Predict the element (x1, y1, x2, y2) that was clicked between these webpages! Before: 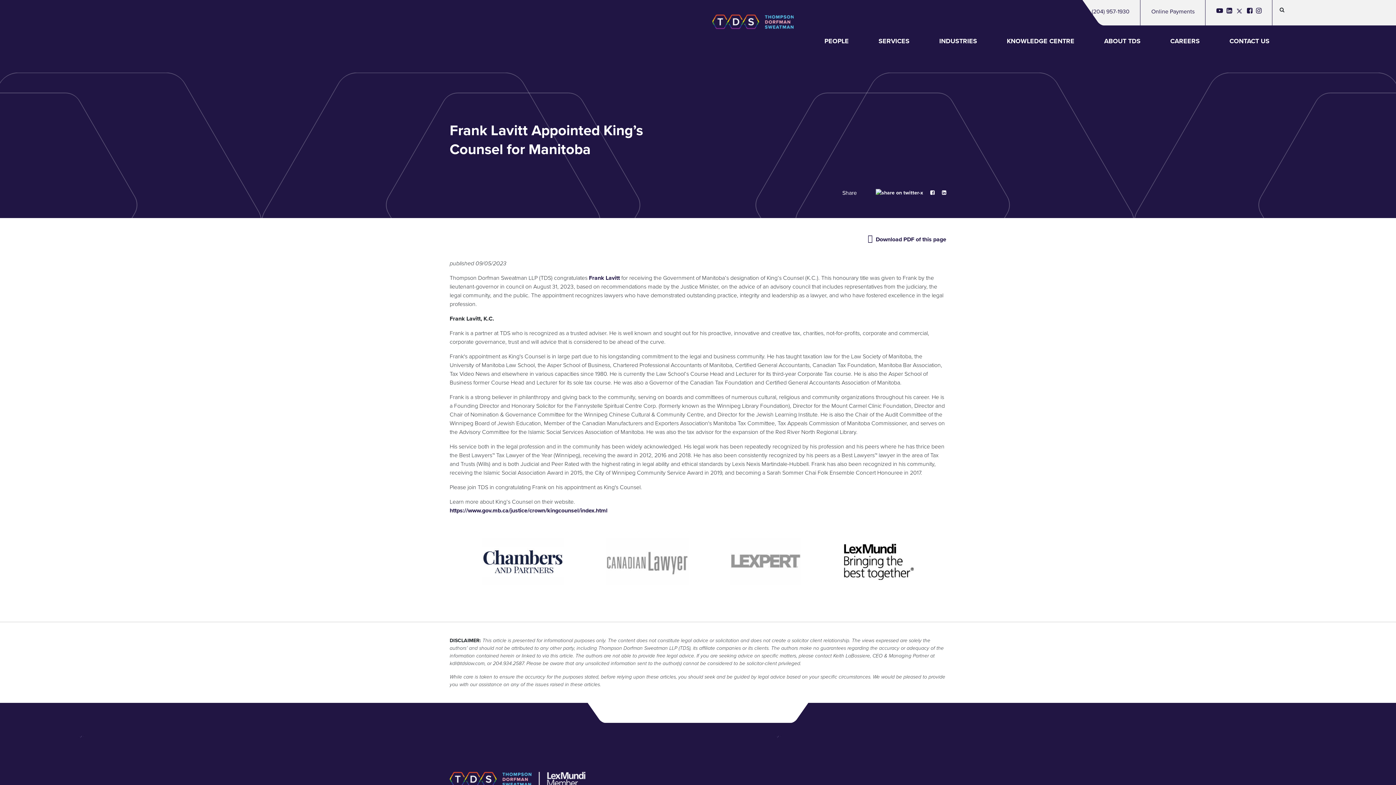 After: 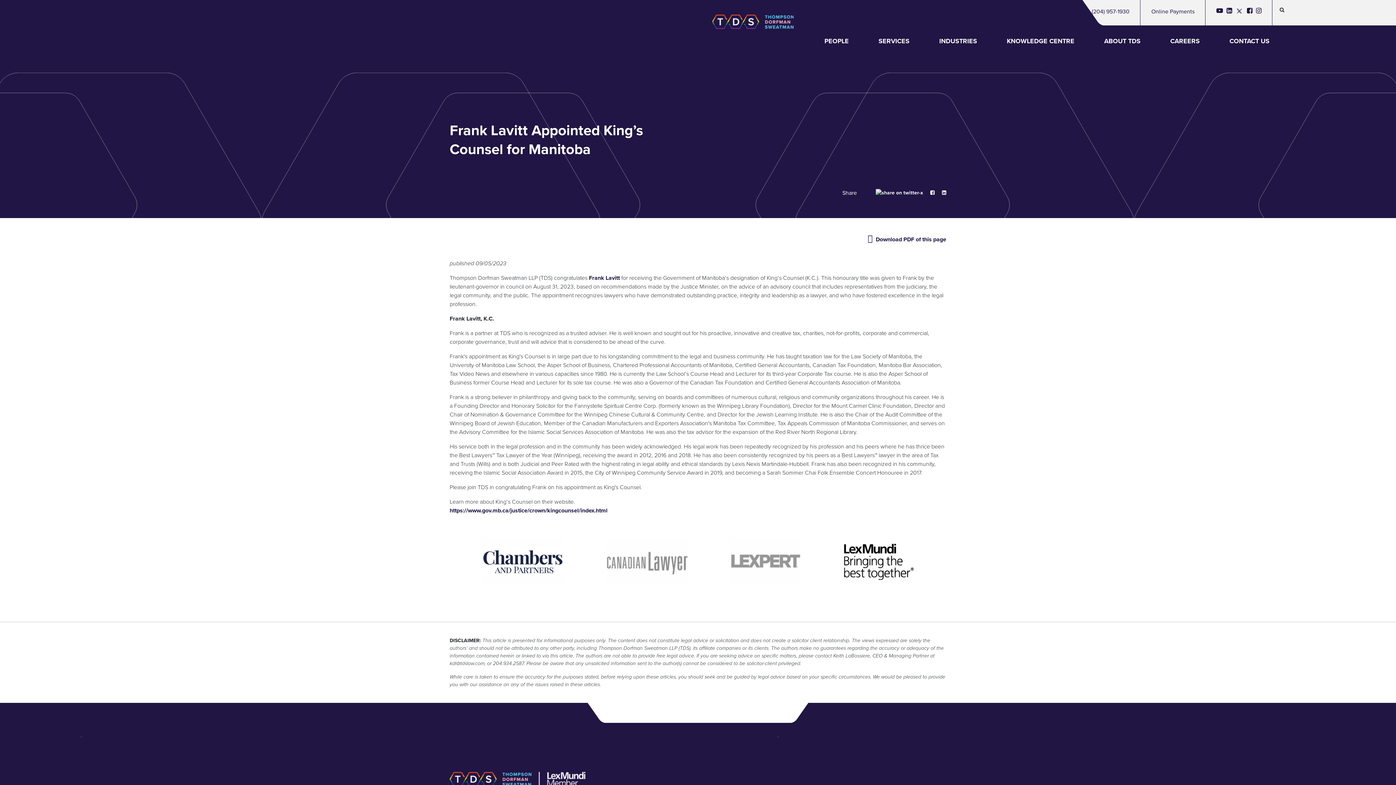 Action: bbox: (1256, 7, 1261, 18)